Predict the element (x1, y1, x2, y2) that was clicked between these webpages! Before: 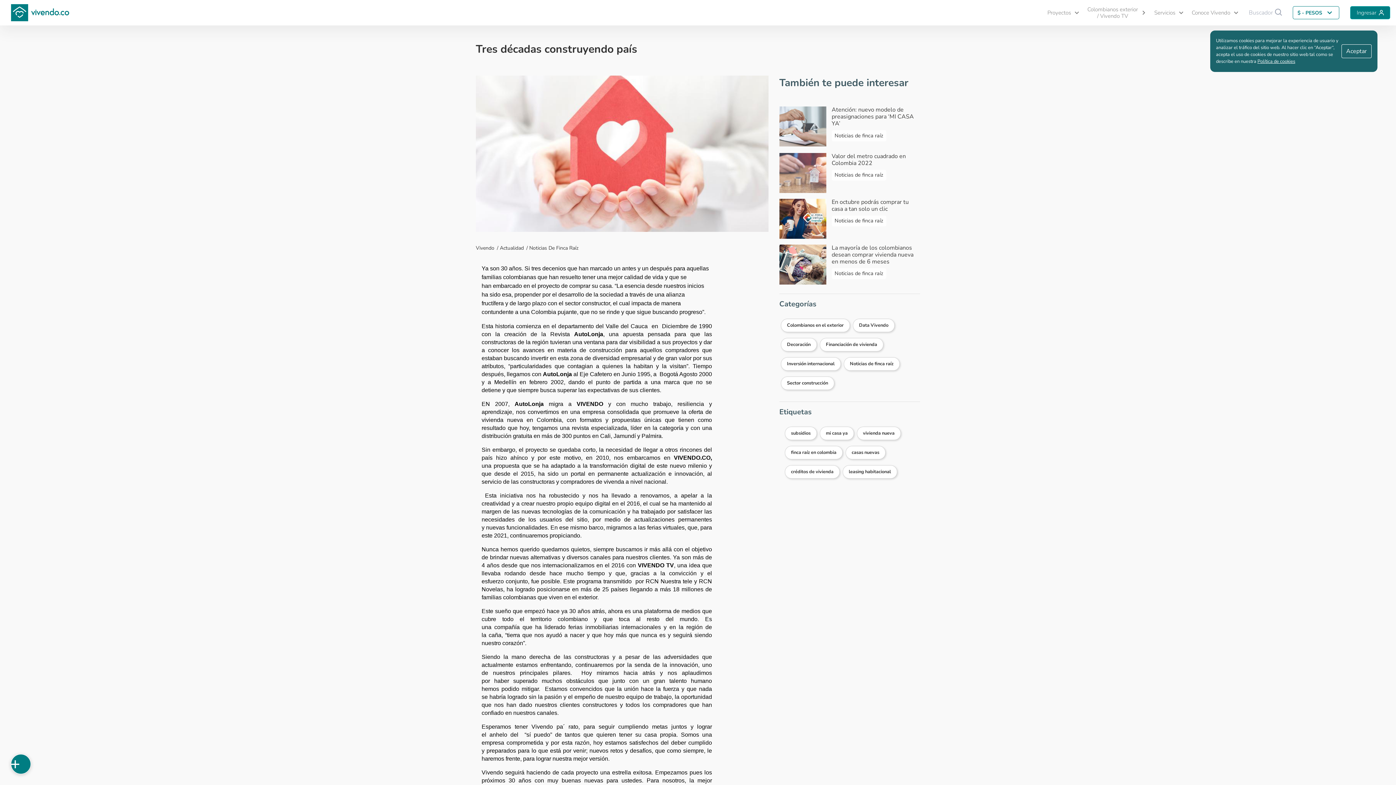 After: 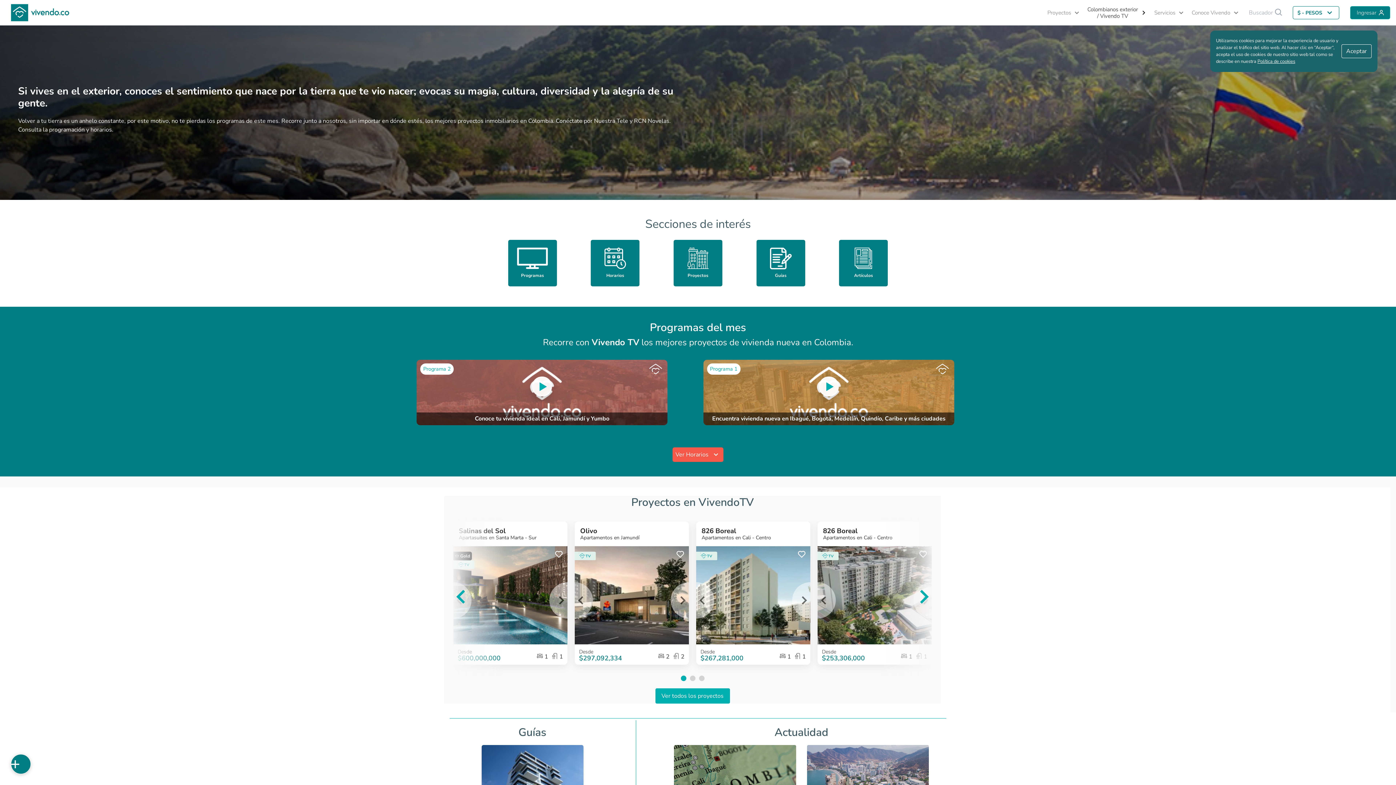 Action: label: Colombianos exterior
/ Vivendo TV bbox: (1080, 3, 1147, 22)